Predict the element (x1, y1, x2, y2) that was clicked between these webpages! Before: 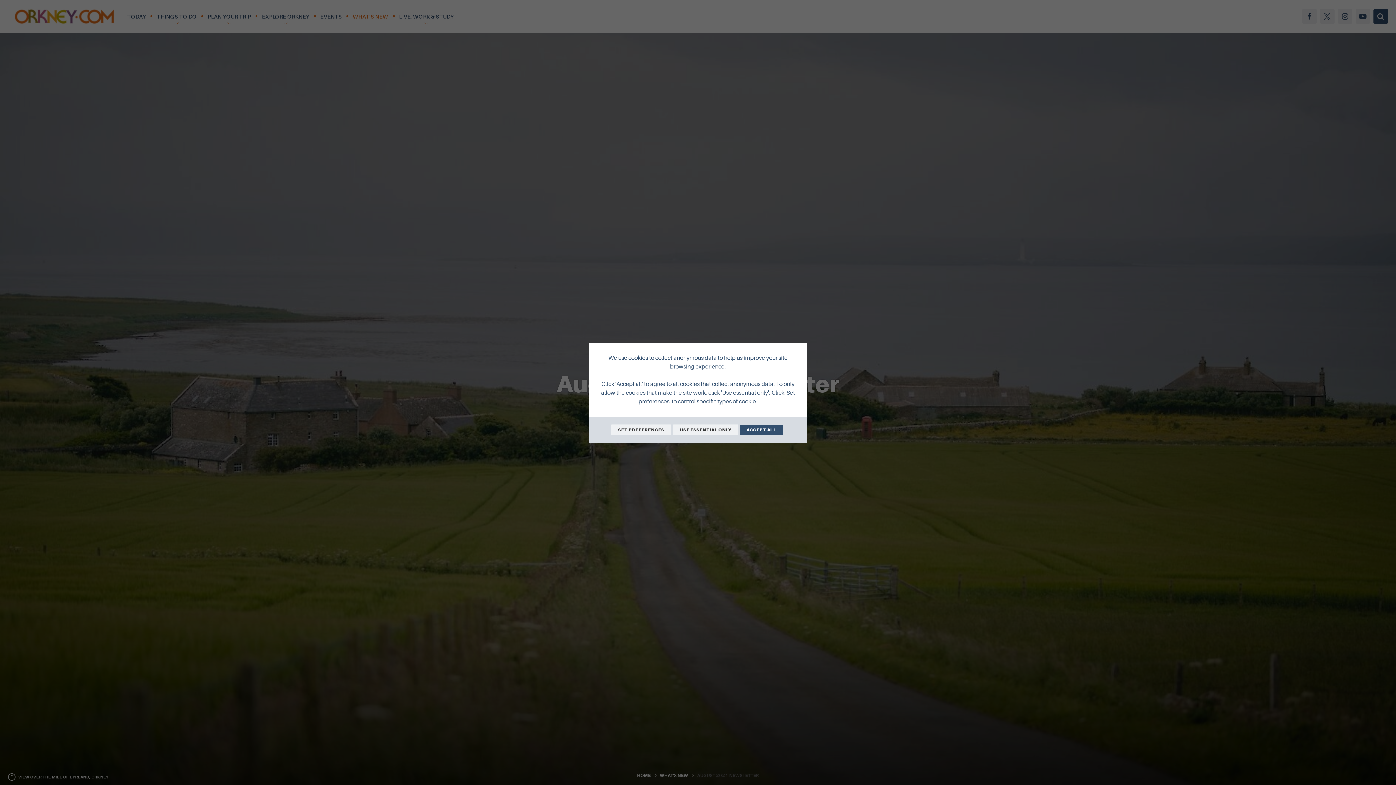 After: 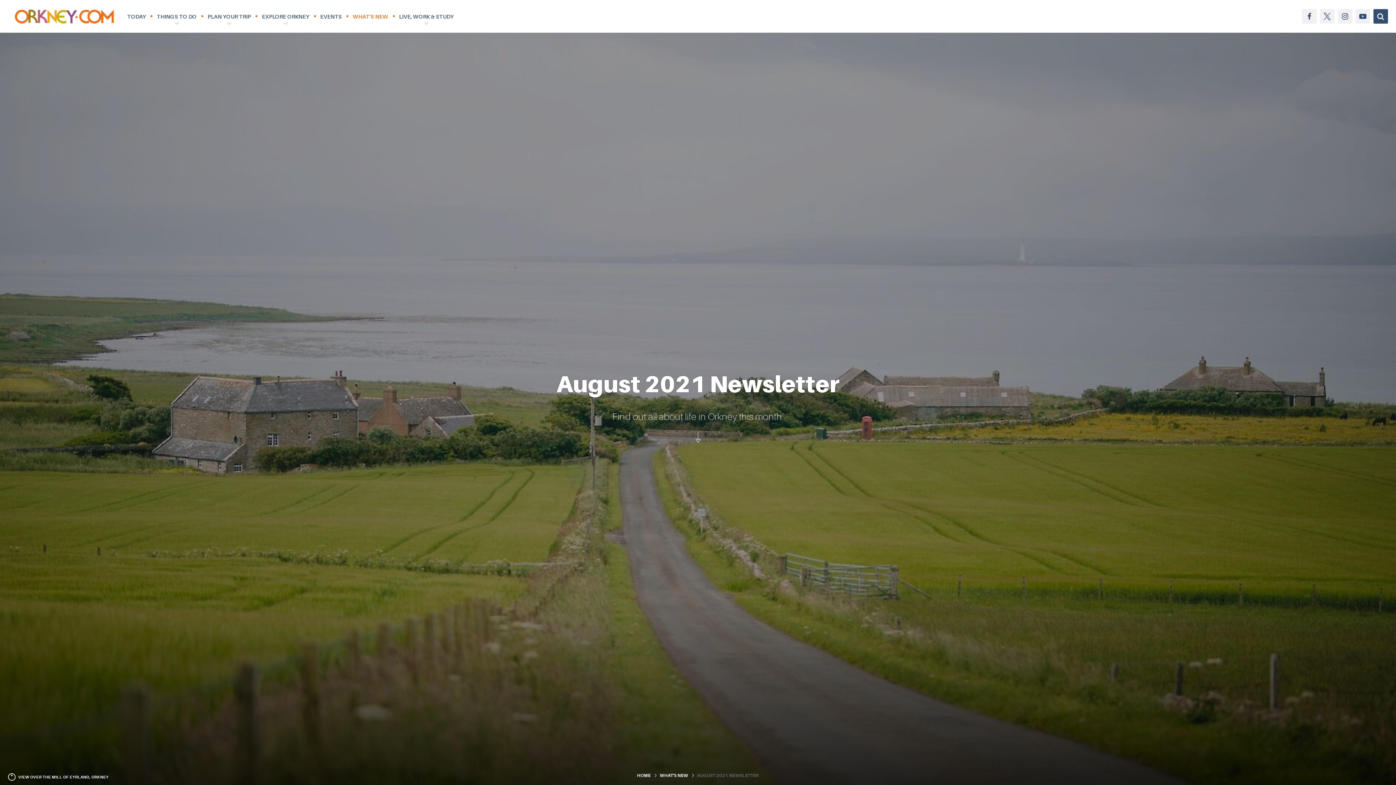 Action: label: USE ESSENTIAL ONLY bbox: (673, 424, 738, 435)